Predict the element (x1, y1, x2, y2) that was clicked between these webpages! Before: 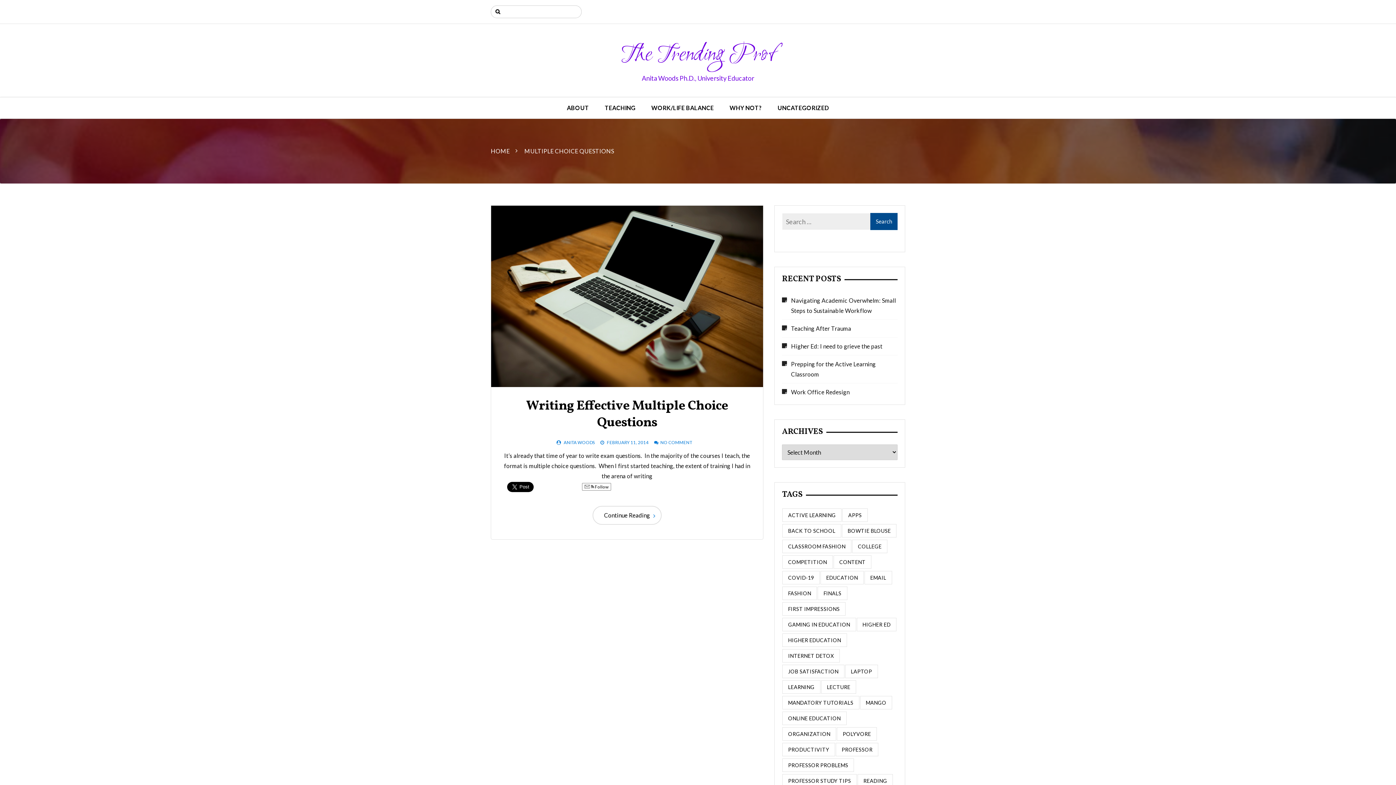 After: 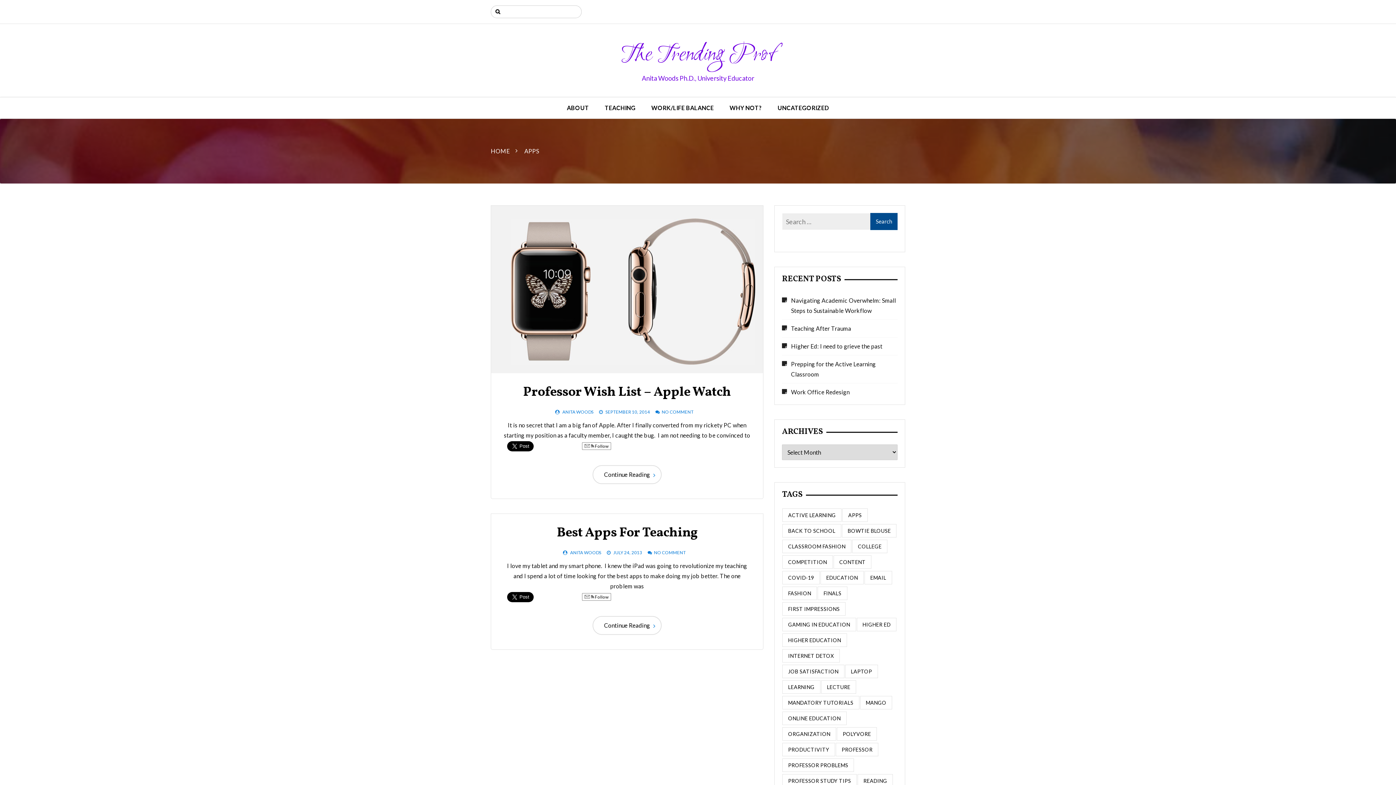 Action: label: Apps (2 items) bbox: (842, 508, 867, 522)